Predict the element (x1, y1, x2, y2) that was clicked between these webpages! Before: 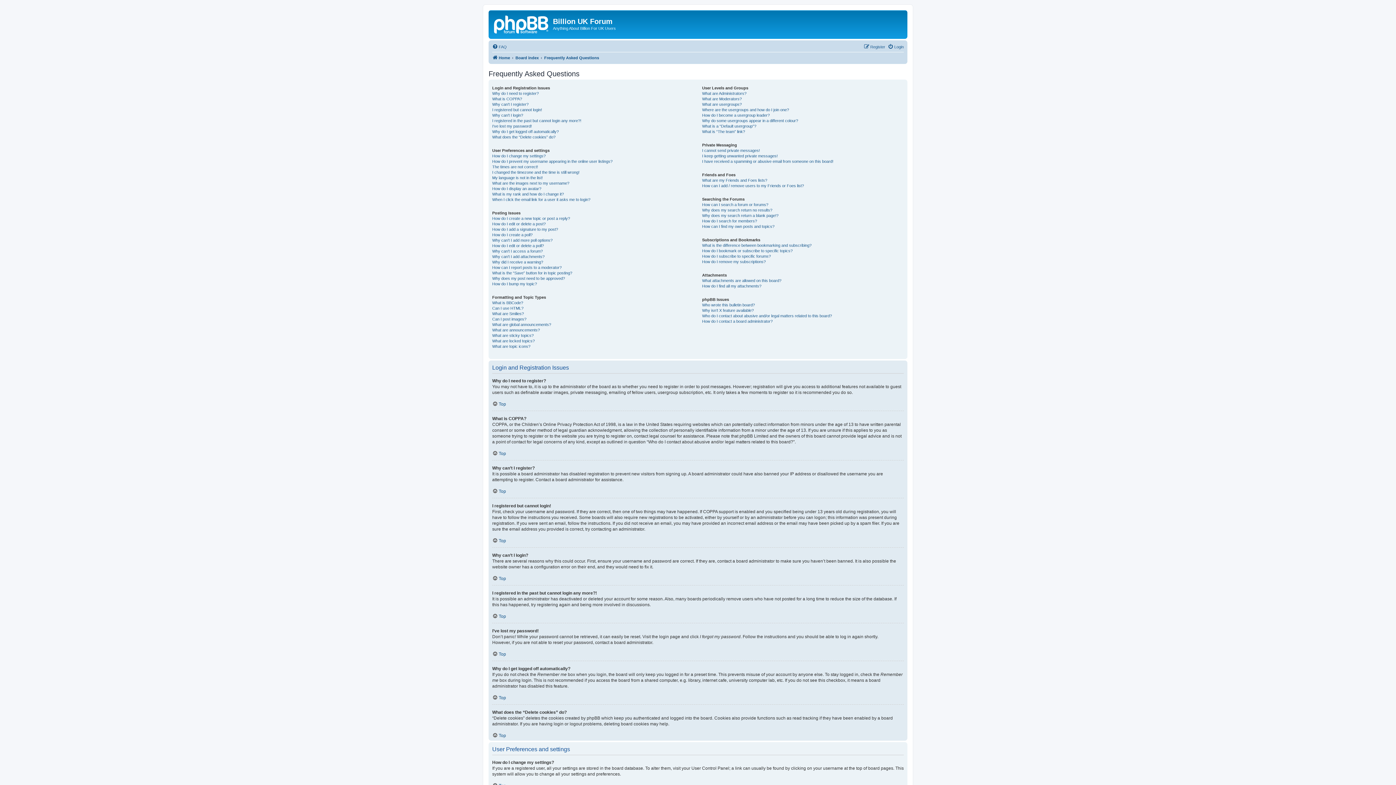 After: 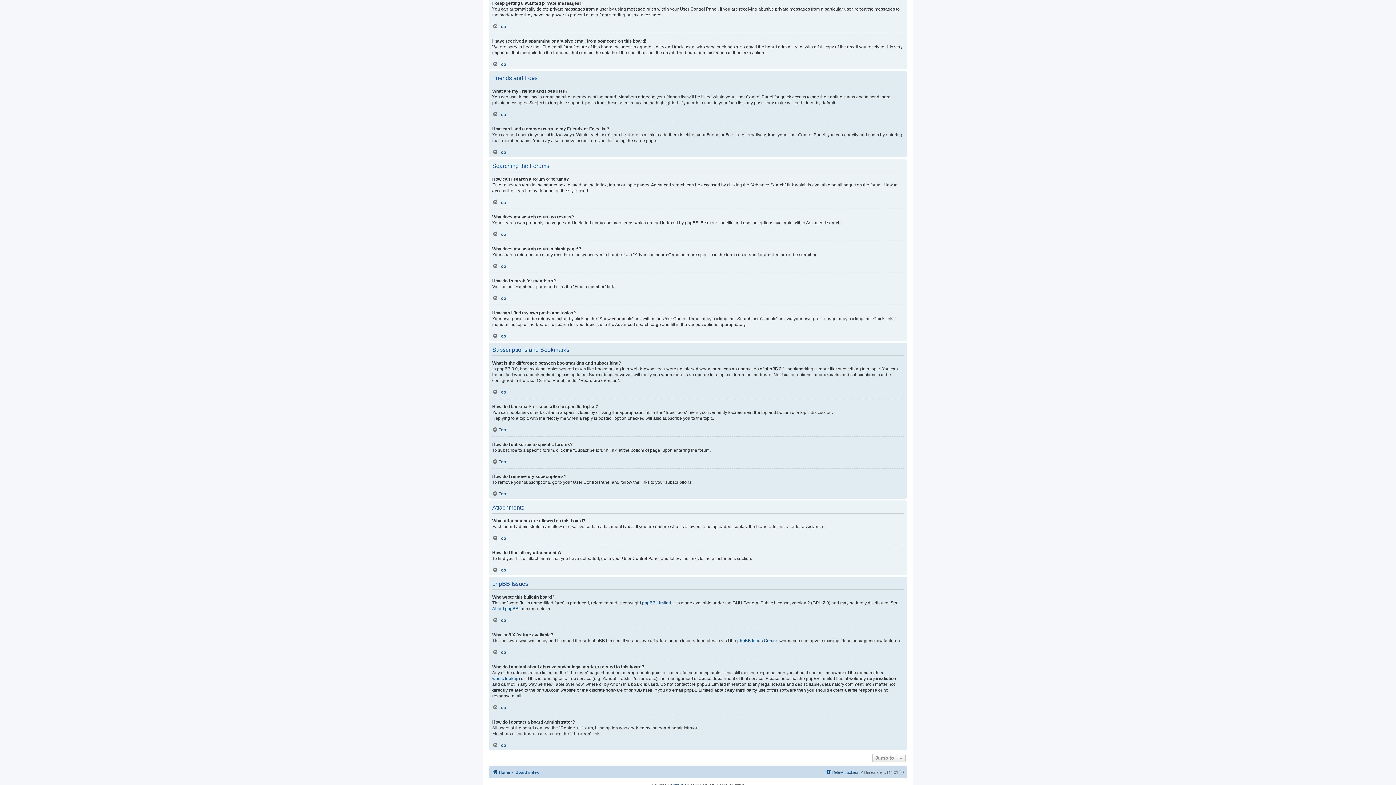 Action: bbox: (702, 153, 777, 158) label: I keep getting unwanted private messages!